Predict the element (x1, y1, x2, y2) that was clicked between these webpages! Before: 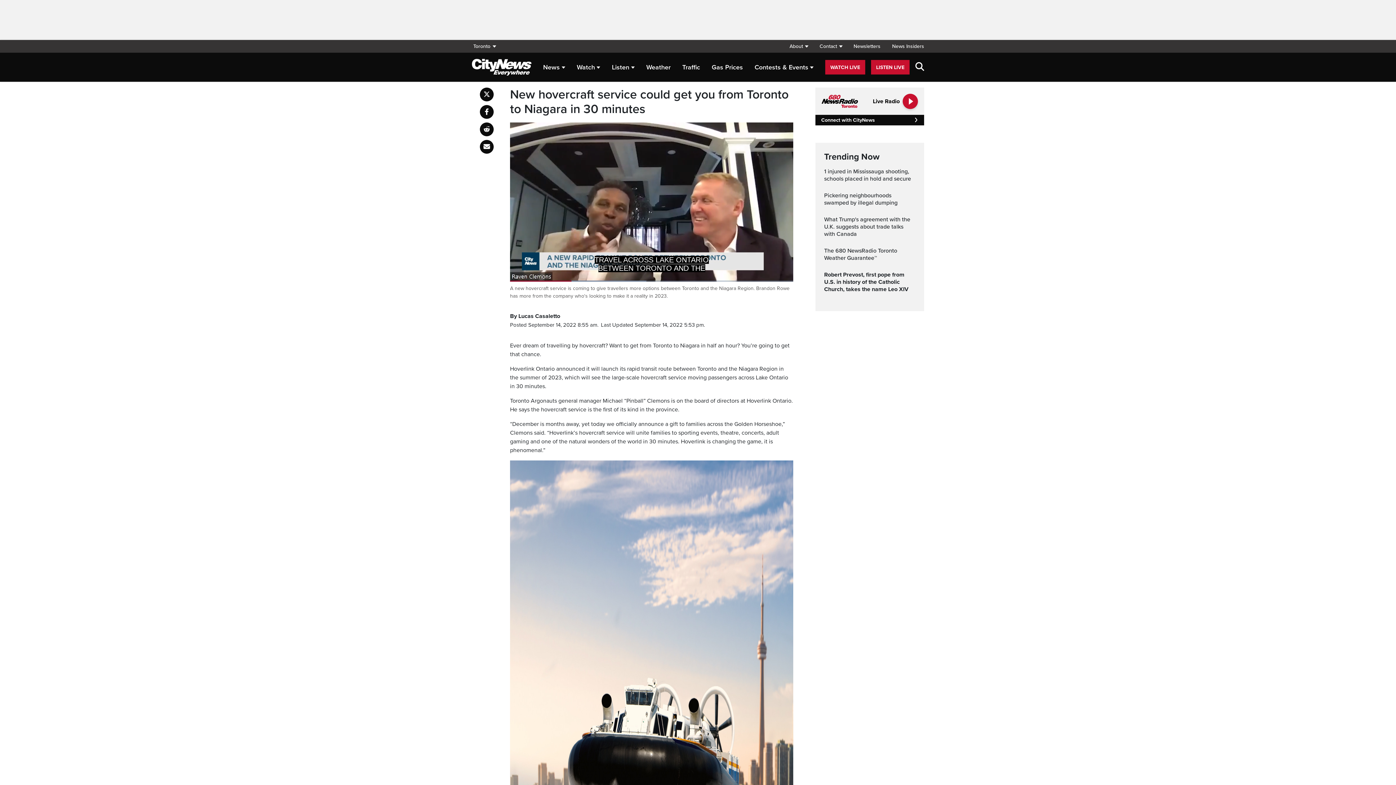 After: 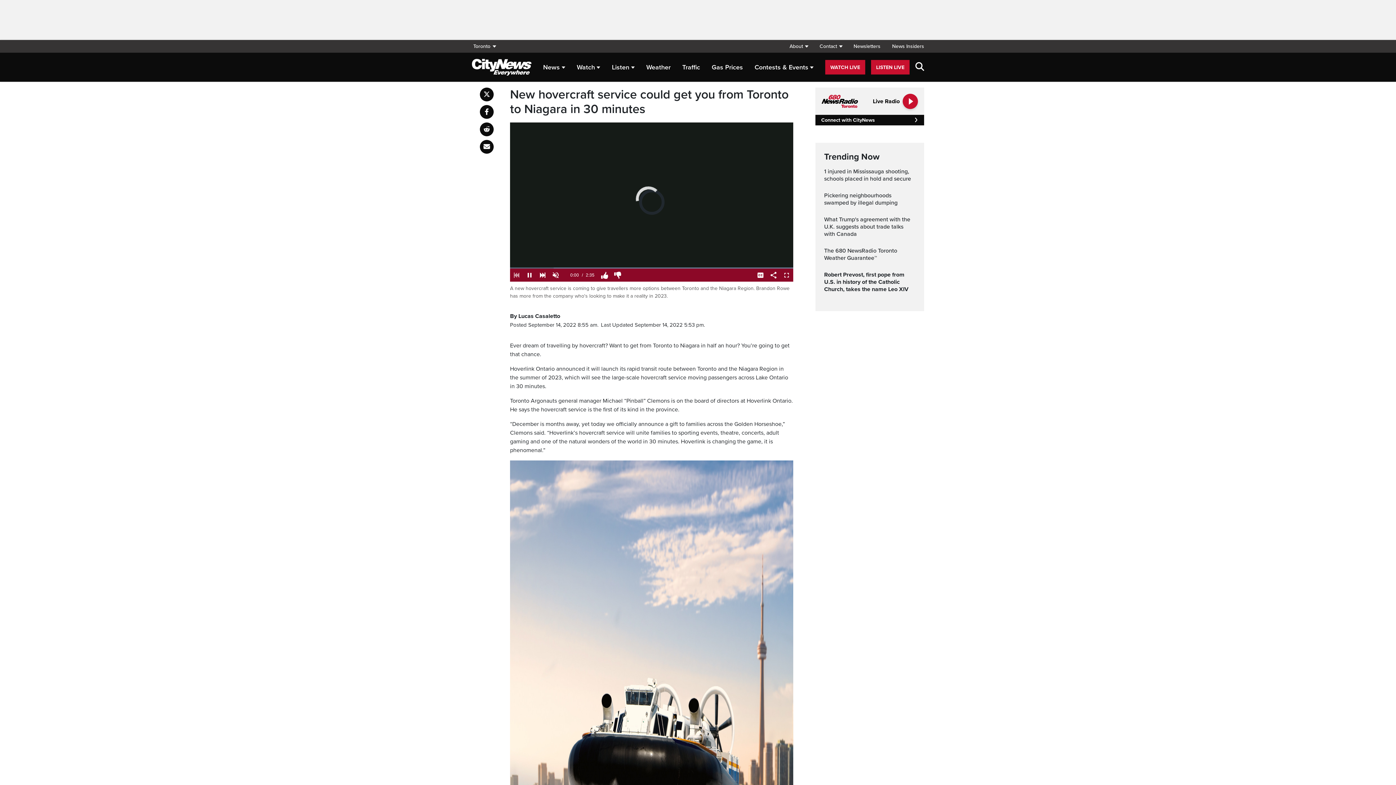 Action: label: Share on Reddit bbox: (480, 122, 493, 136)